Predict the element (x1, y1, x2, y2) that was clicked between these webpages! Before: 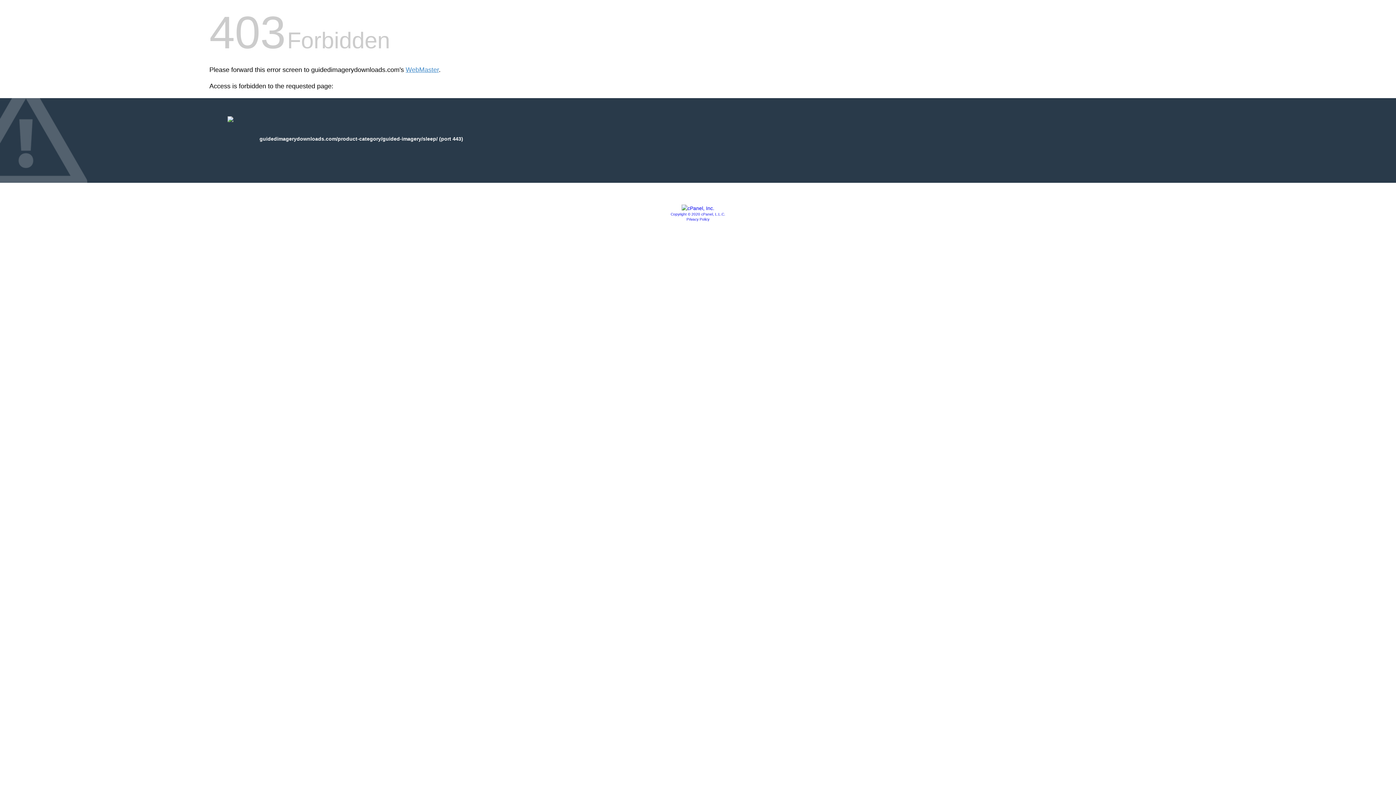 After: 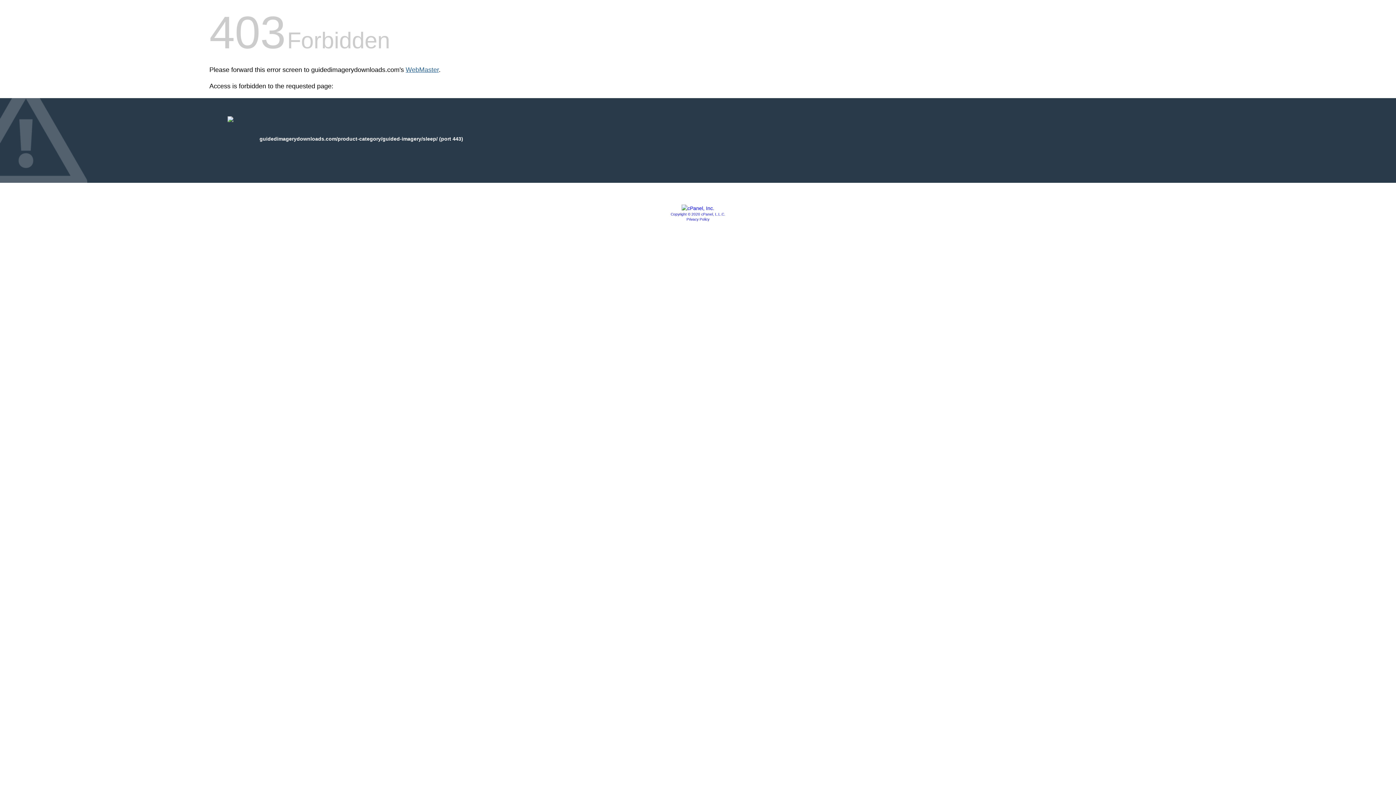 Action: label: WebMaster bbox: (405, 66, 438, 73)